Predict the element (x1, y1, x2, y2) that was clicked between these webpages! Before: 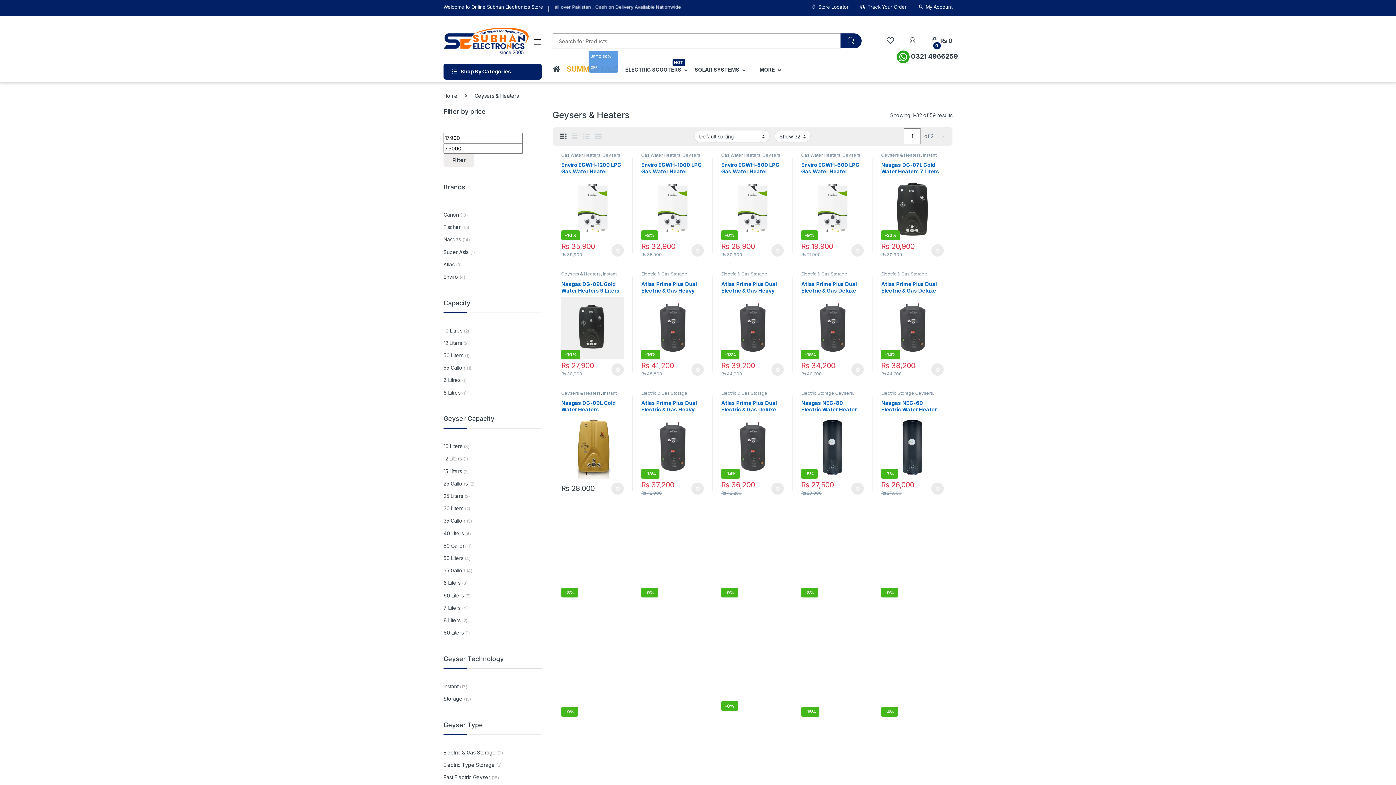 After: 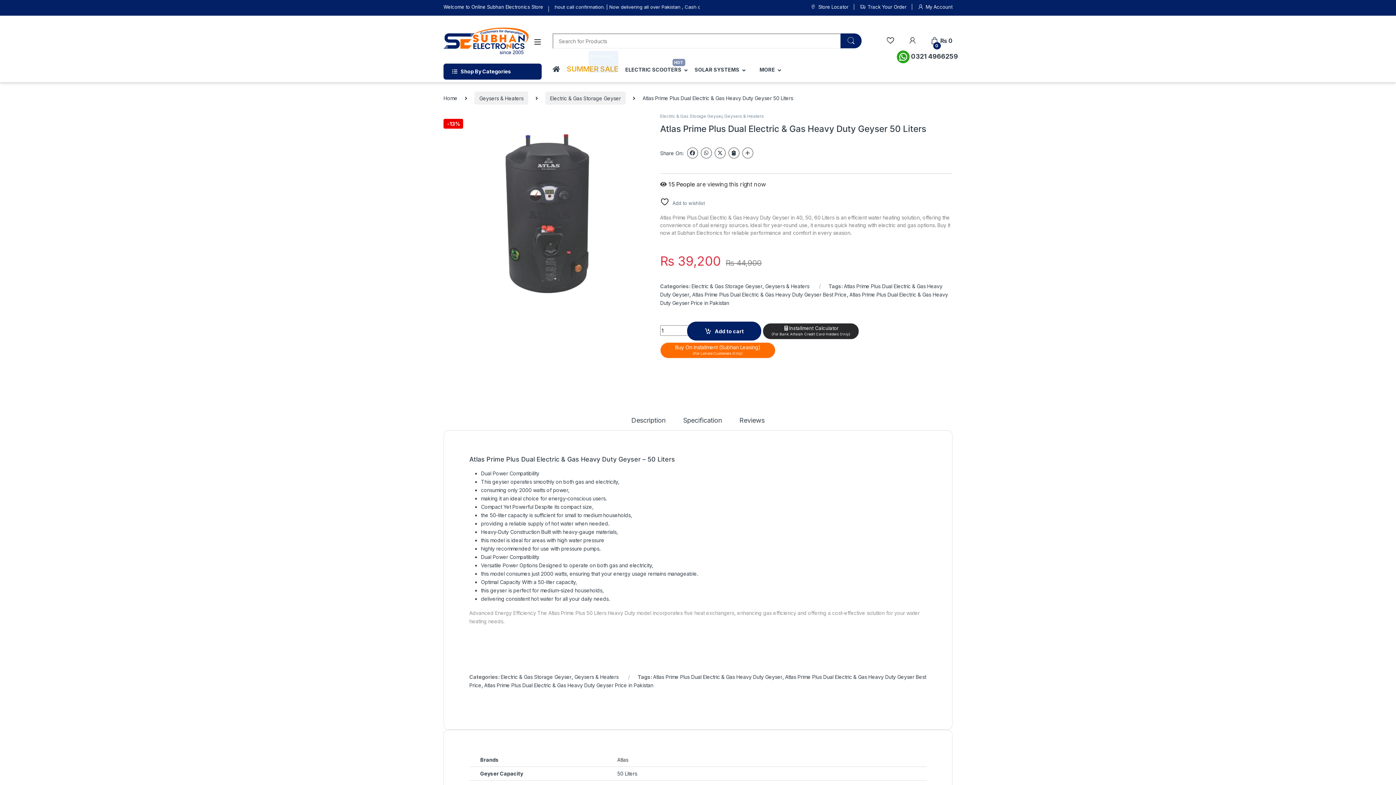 Action: label: Atlas Prime Plus Dual Electric & Gas Heavy Duty Geyser 50 Liters
-13% bbox: (721, 281, 784, 359)